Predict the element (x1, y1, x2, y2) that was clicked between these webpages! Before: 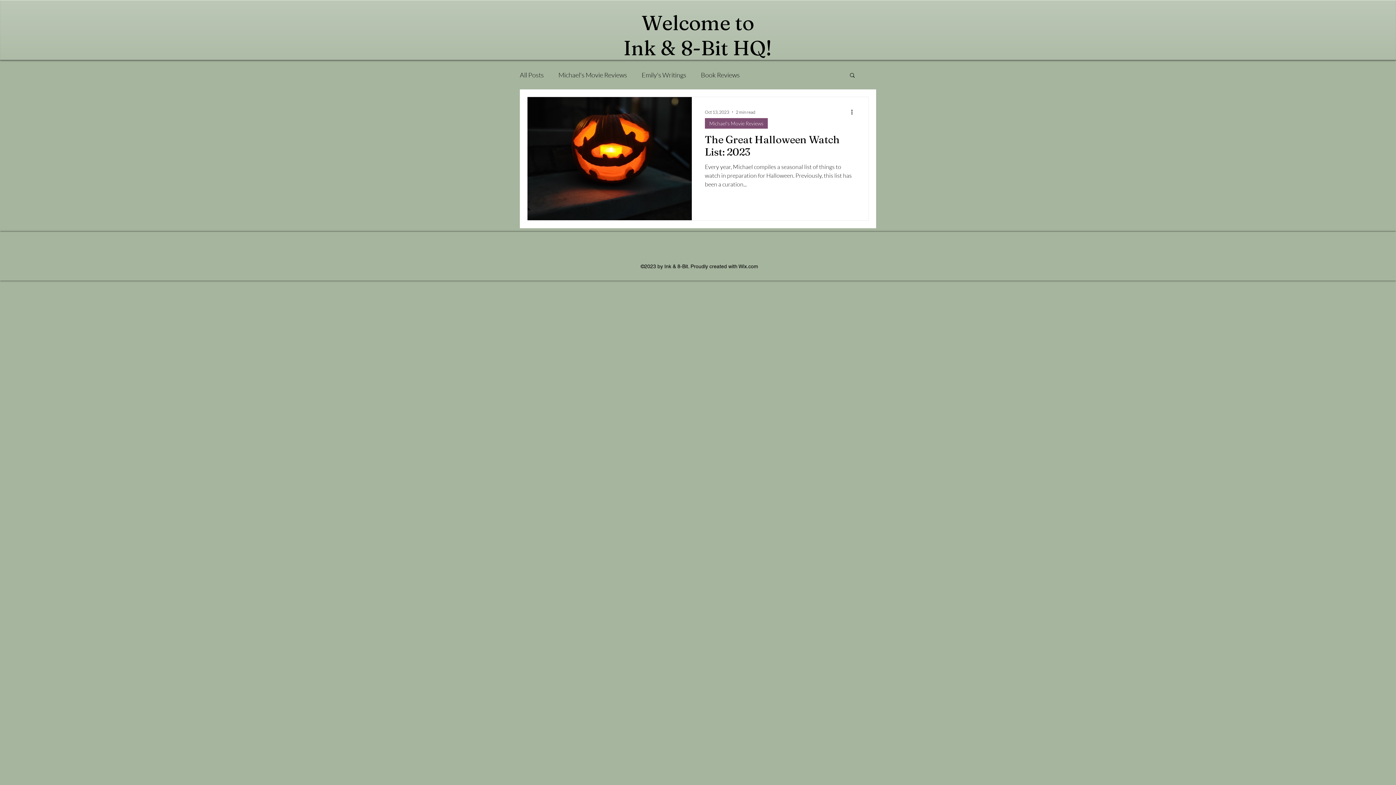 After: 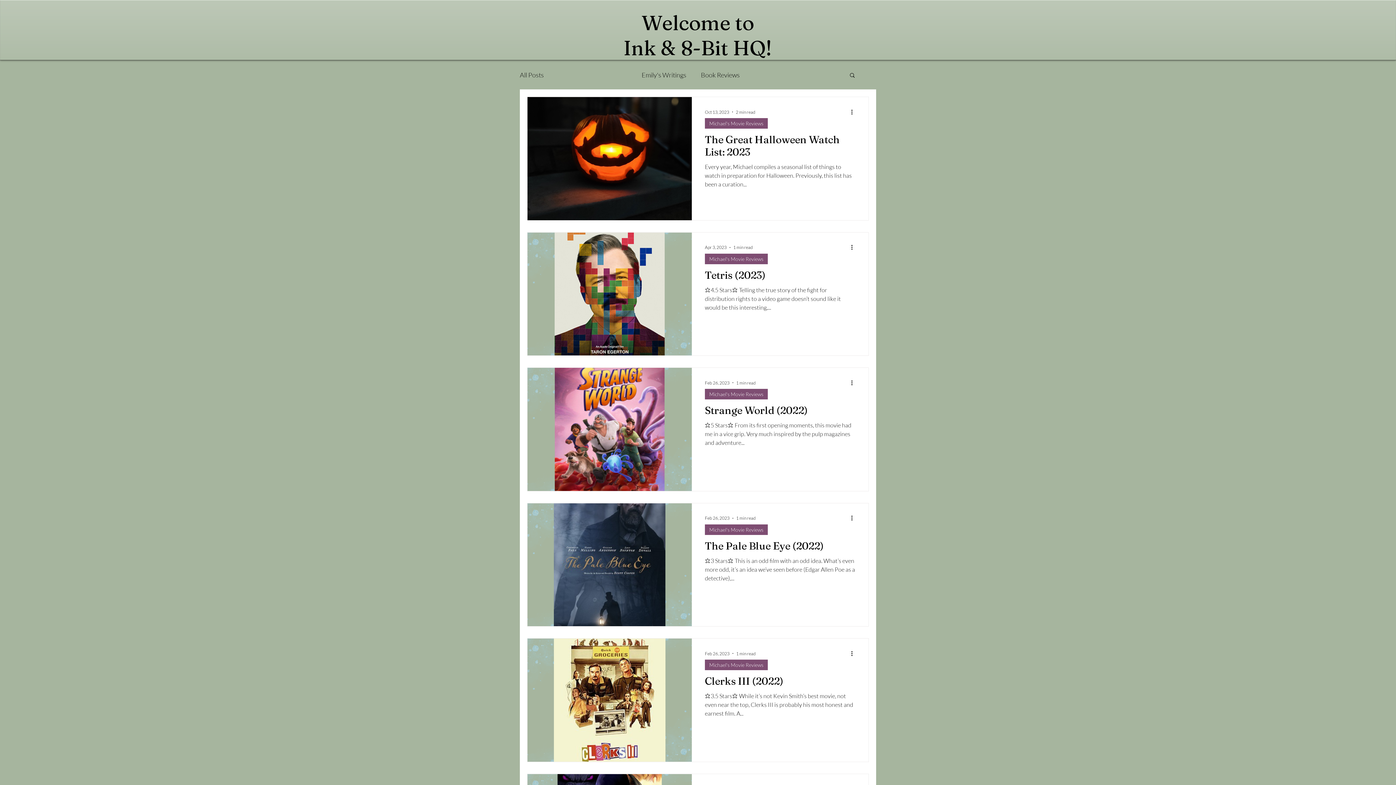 Action: label: Michael's Movie Reviews bbox: (558, 70, 627, 78)